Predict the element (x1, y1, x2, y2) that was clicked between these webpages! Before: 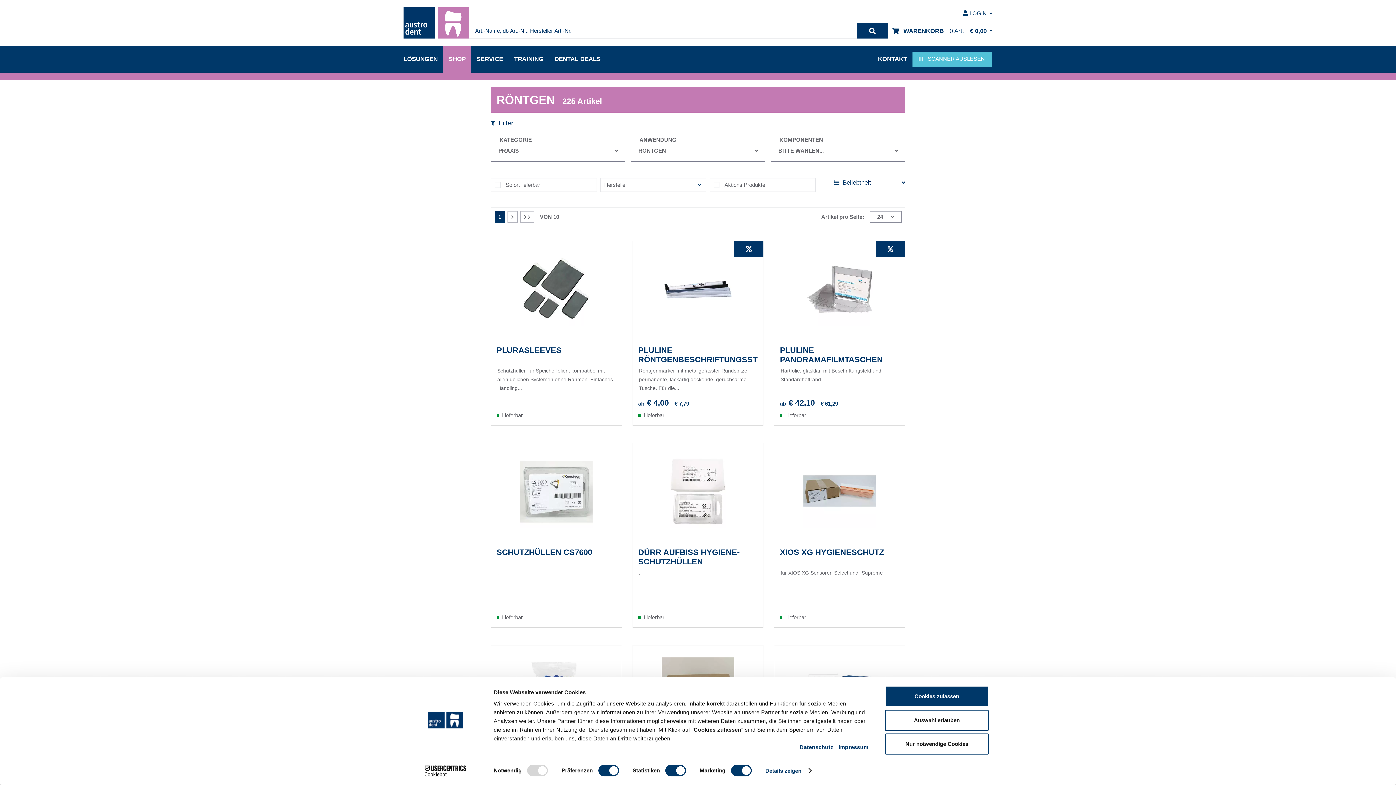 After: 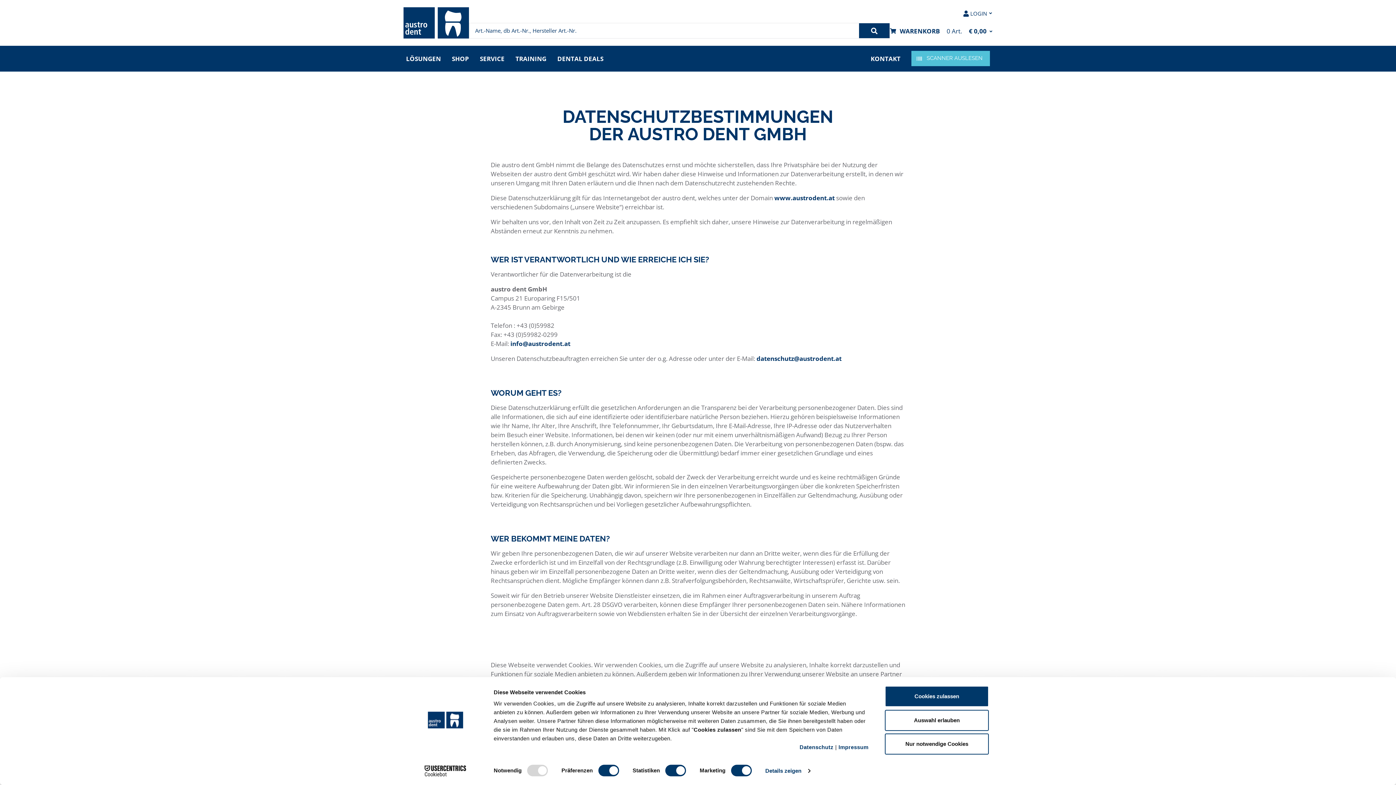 Action: bbox: (799, 744, 833, 750) label: Datenschutz